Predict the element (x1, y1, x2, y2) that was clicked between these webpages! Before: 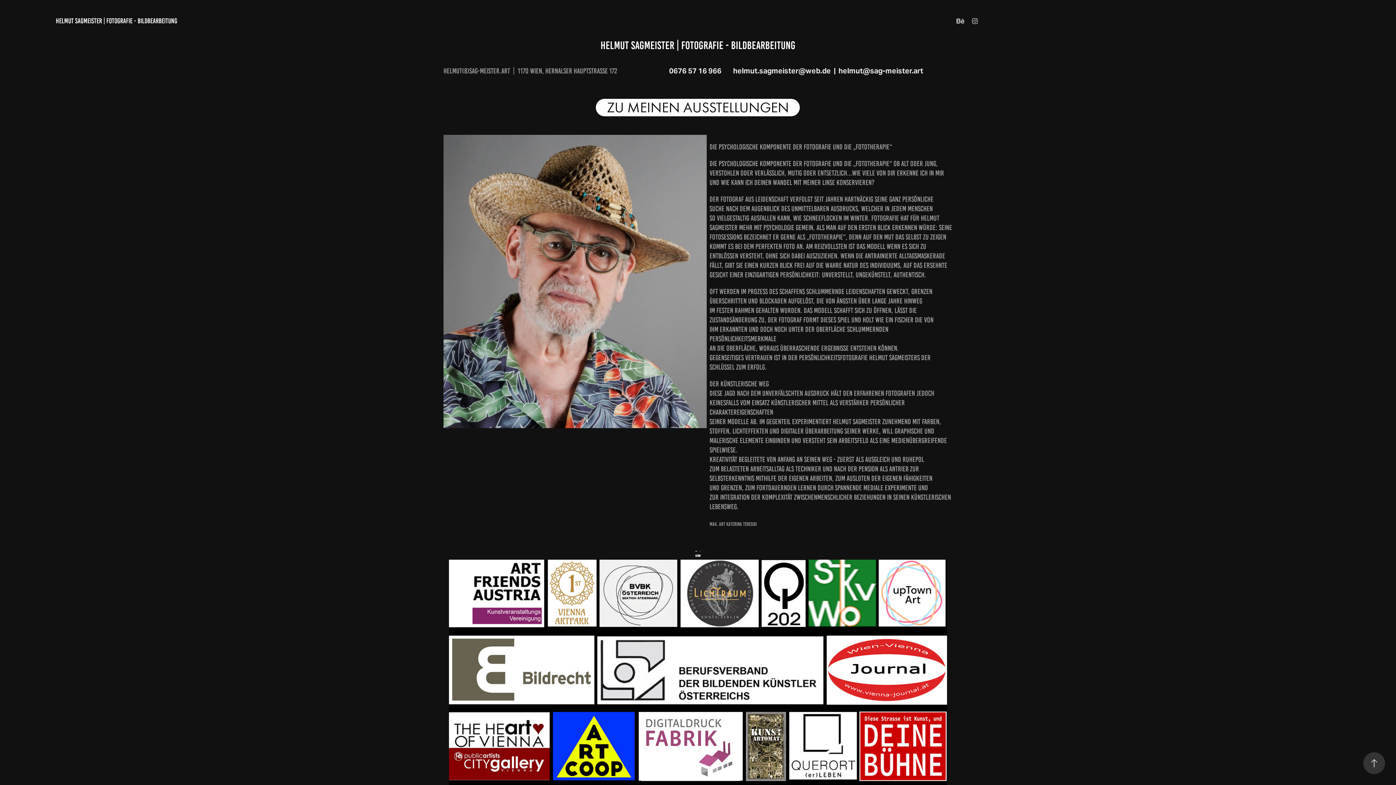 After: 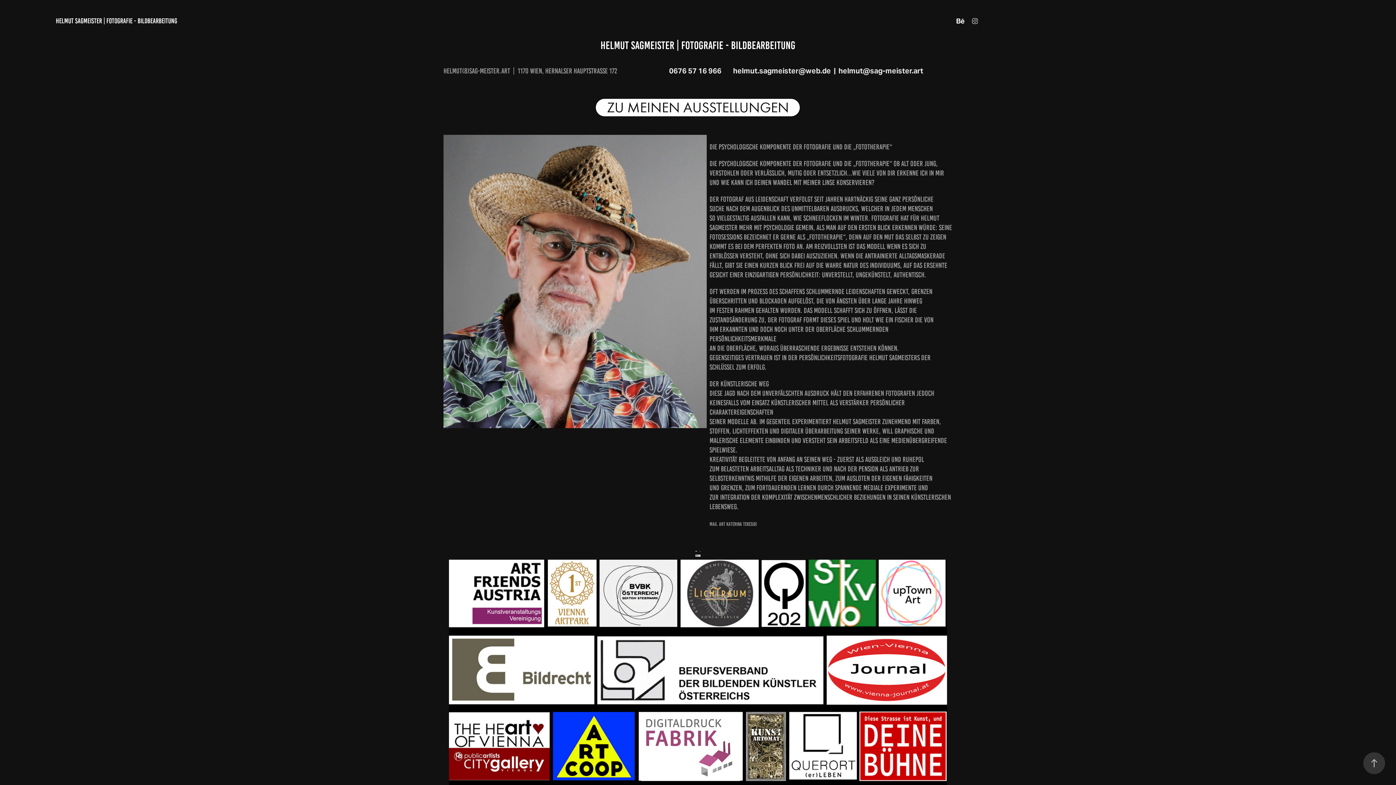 Action: bbox: (955, 15, 966, 26)